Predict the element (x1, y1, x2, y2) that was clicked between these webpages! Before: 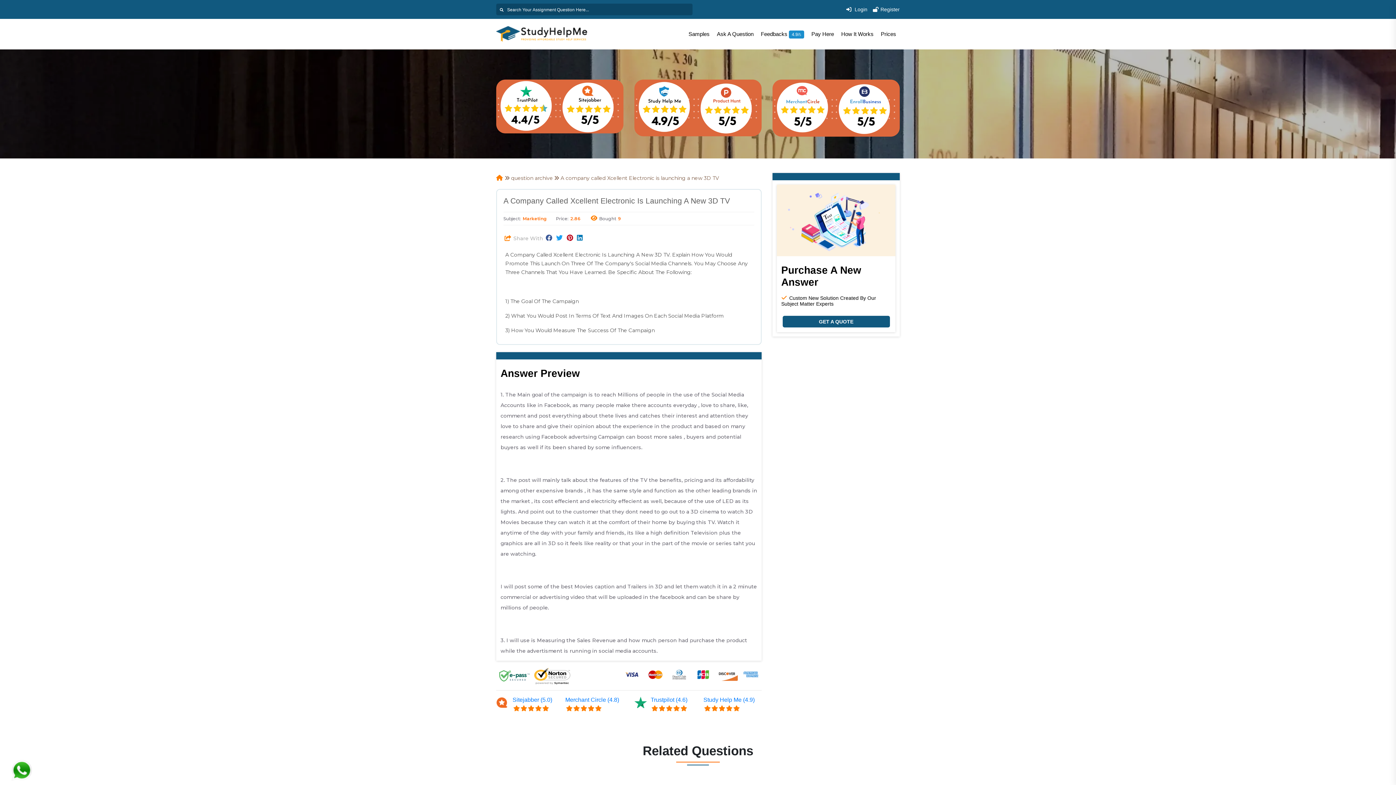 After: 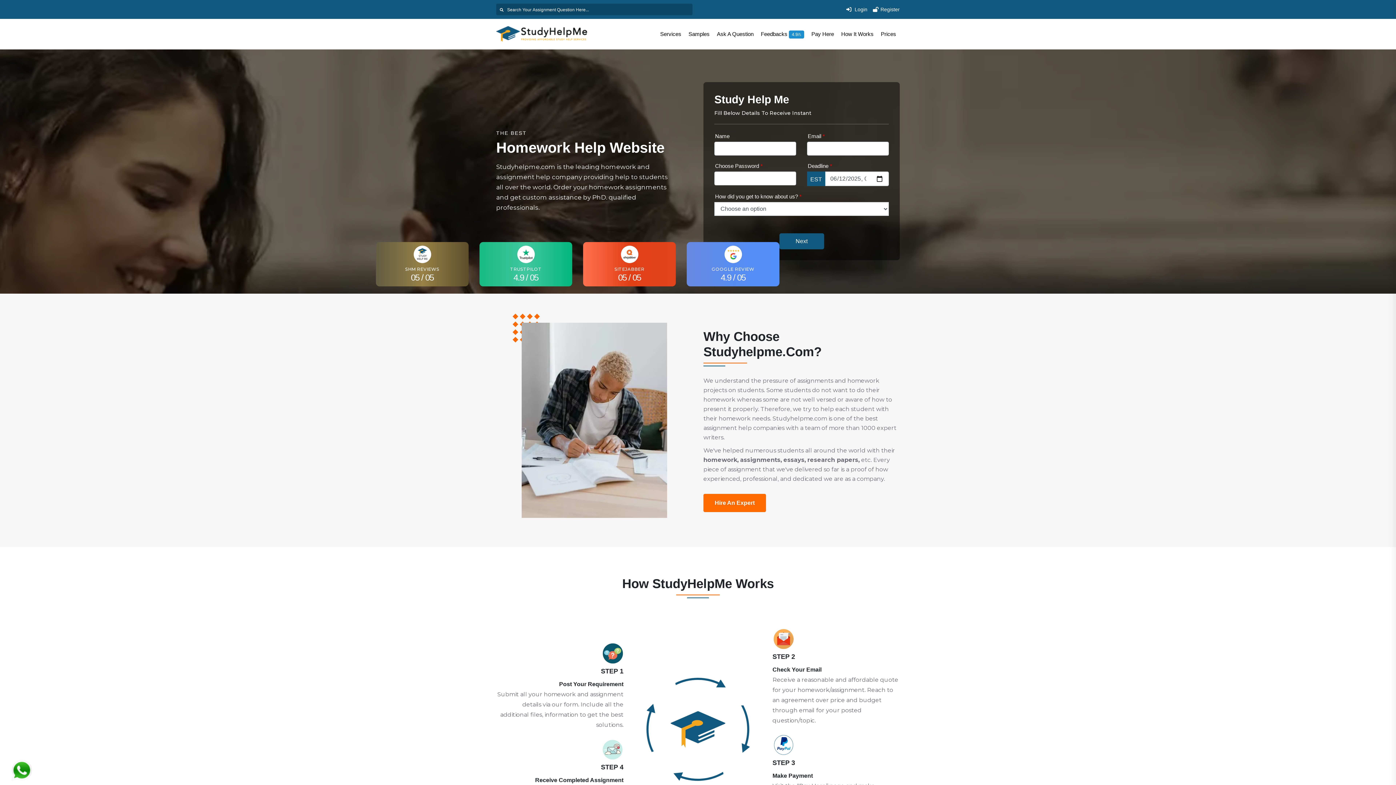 Action: bbox: (496, 26, 589, 42)